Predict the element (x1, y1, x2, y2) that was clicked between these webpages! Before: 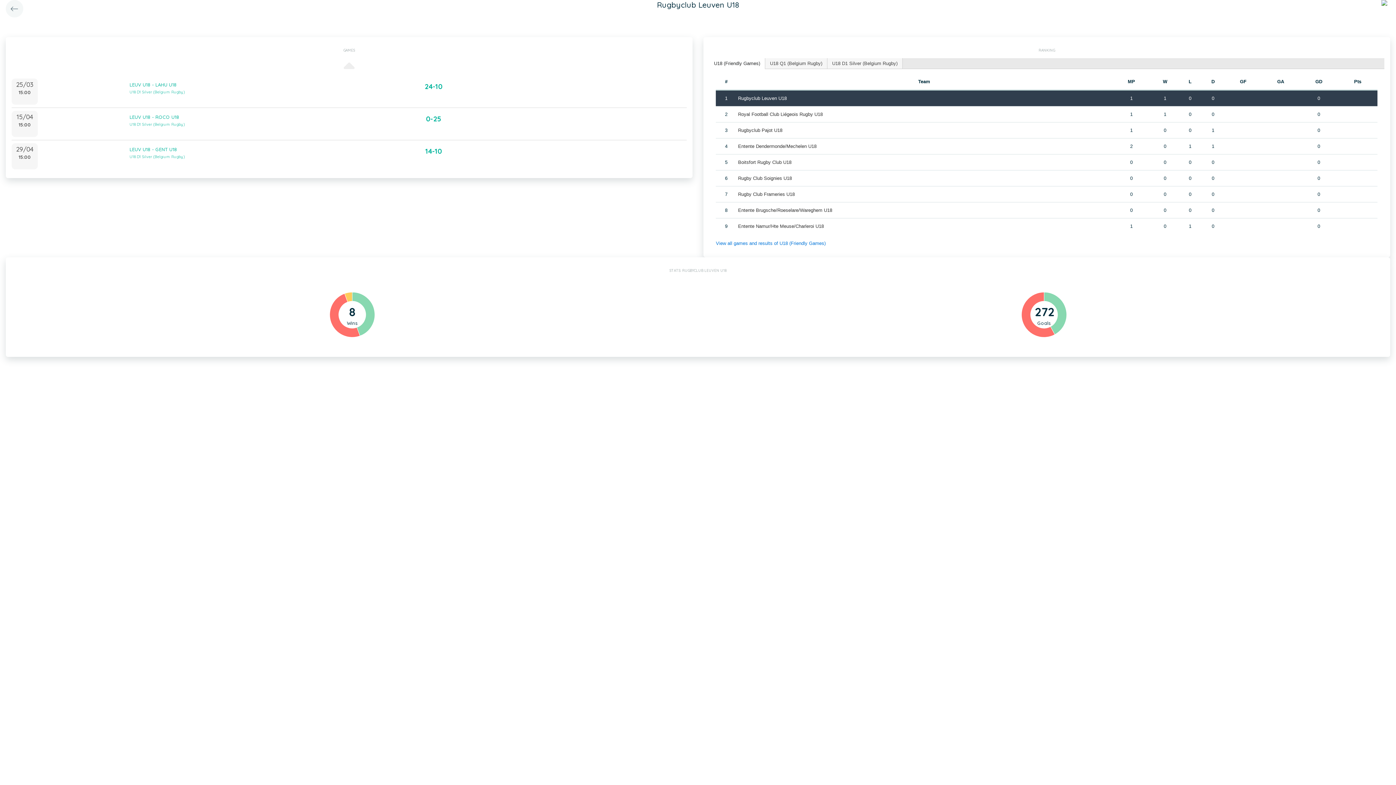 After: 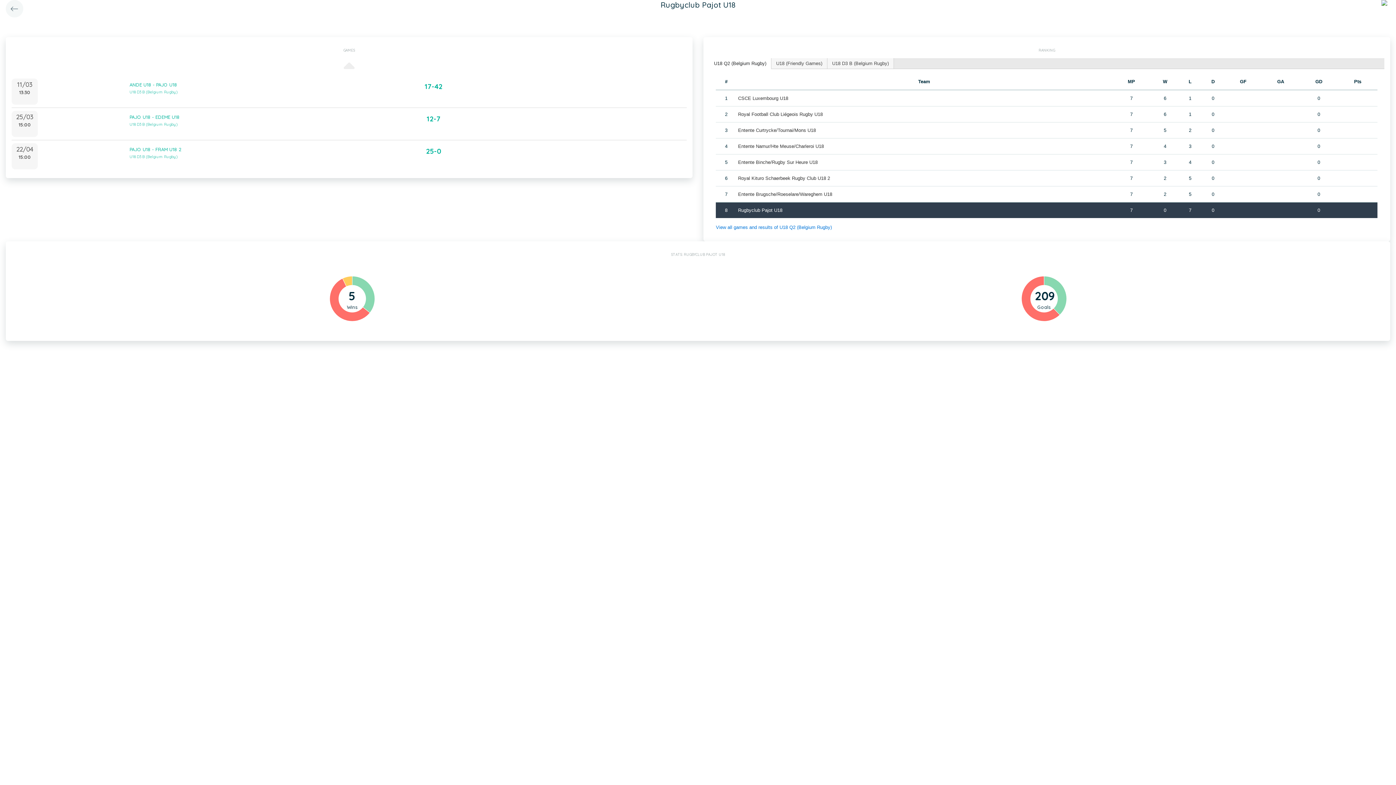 Action: bbox: (738, 127, 782, 133) label: Rugbyclub Pajot U18